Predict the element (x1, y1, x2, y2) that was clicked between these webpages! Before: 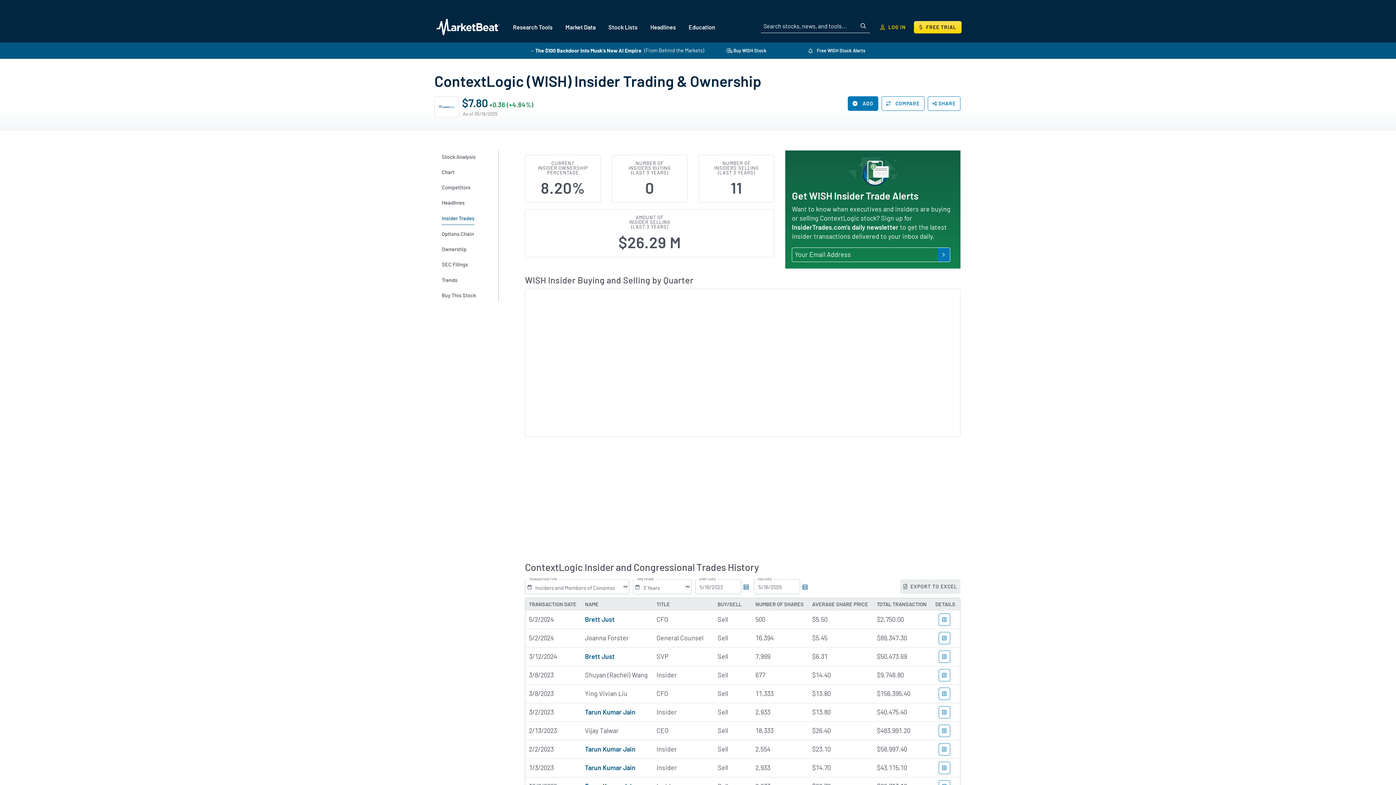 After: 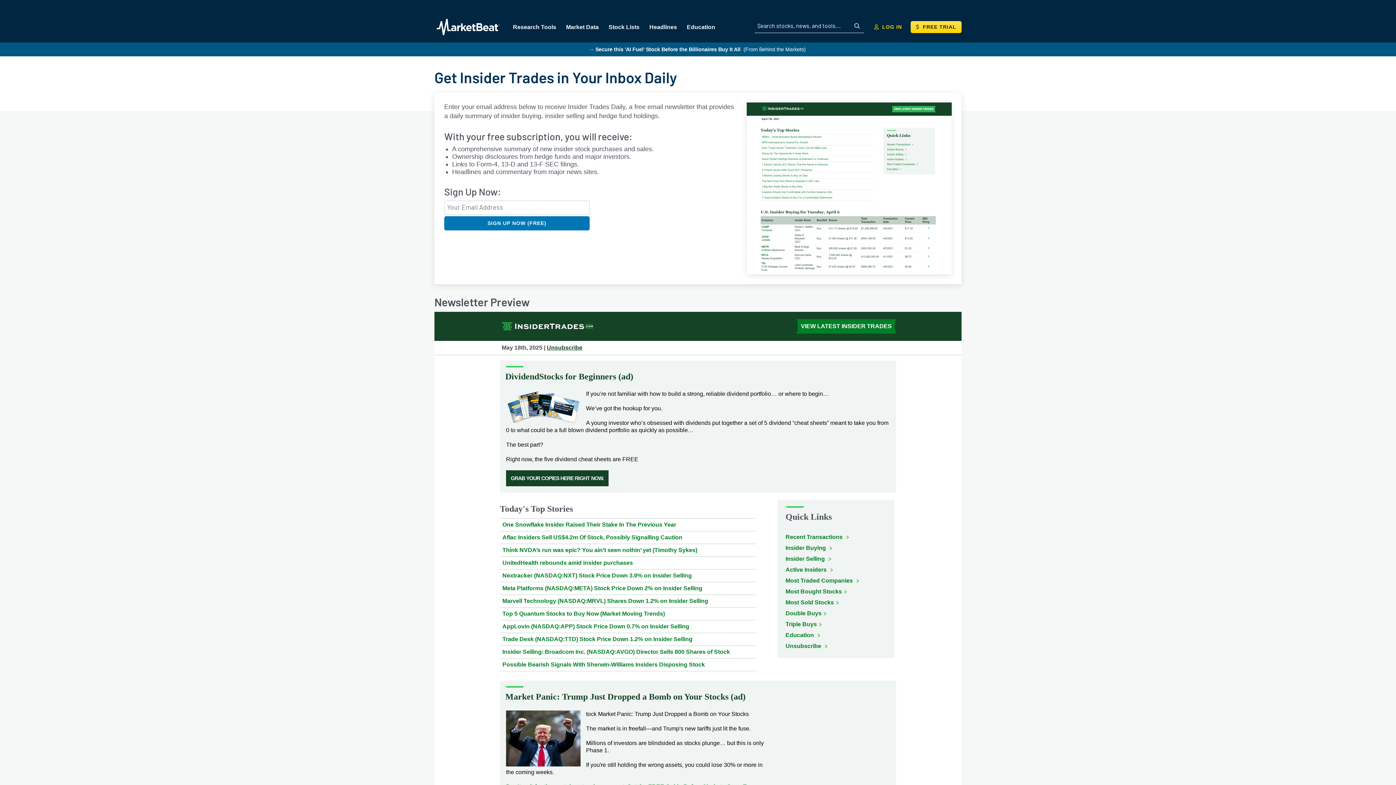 Action: bbox: (792, 223, 898, 231) label: InsiderTrades.com's daily newsletter